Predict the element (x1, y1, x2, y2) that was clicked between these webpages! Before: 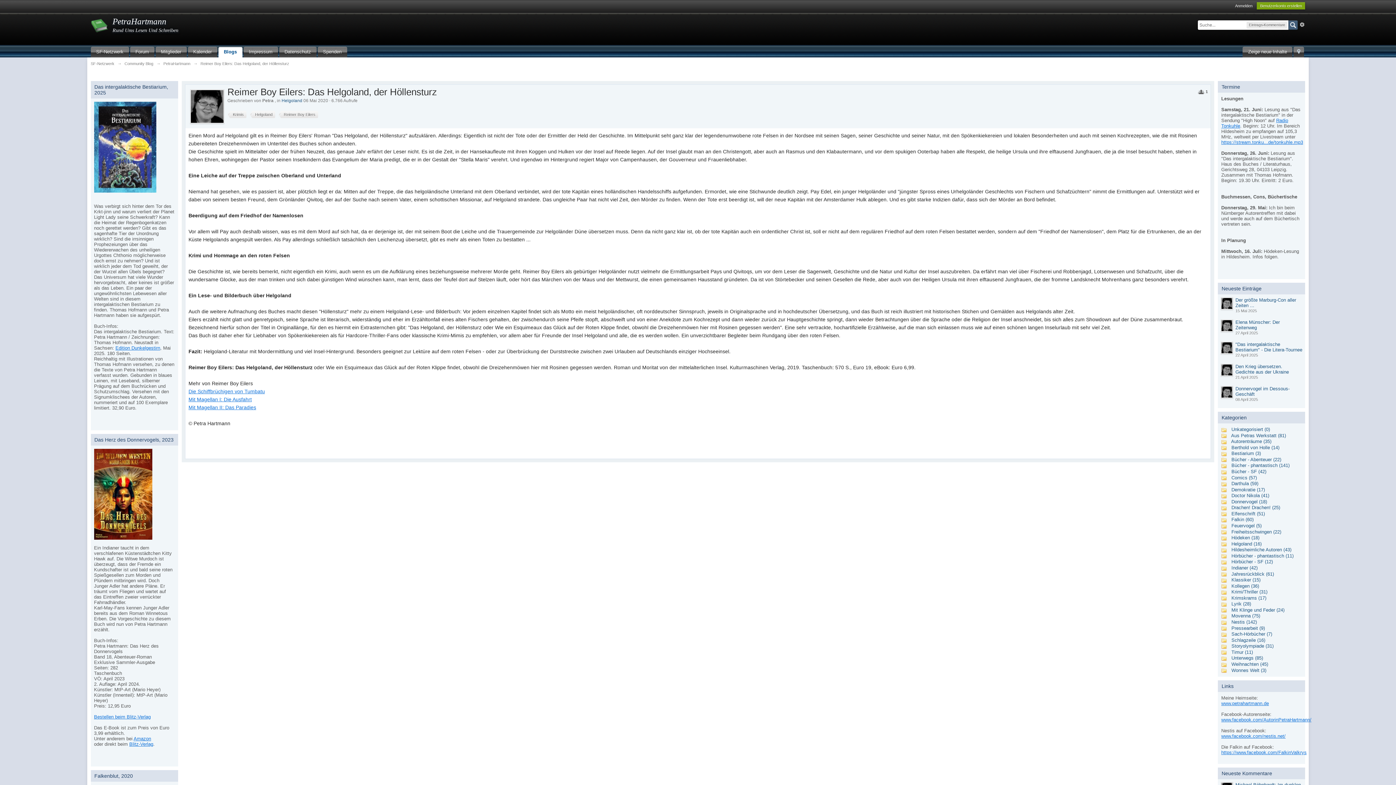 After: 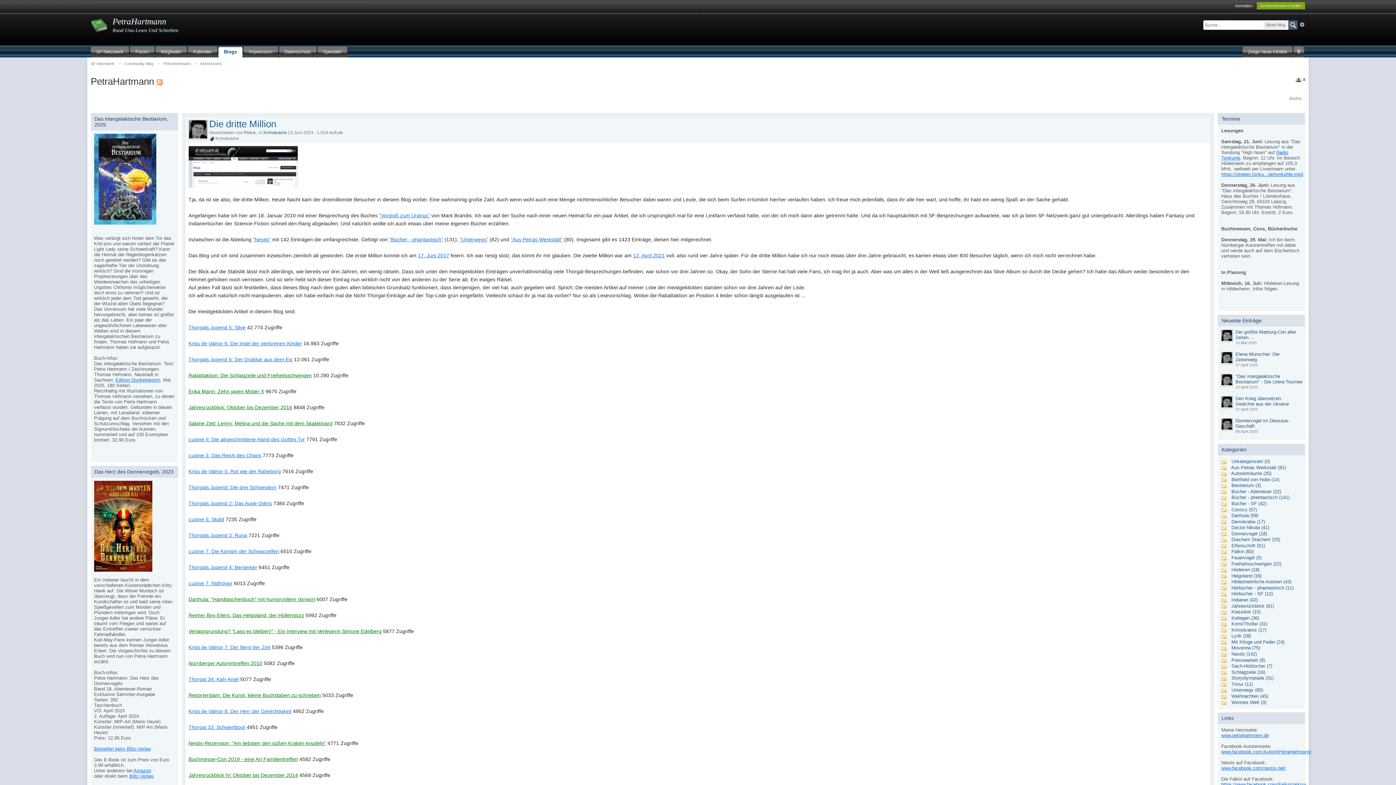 Action: label: Krimskrams (17) bbox: (1231, 595, 1266, 601)